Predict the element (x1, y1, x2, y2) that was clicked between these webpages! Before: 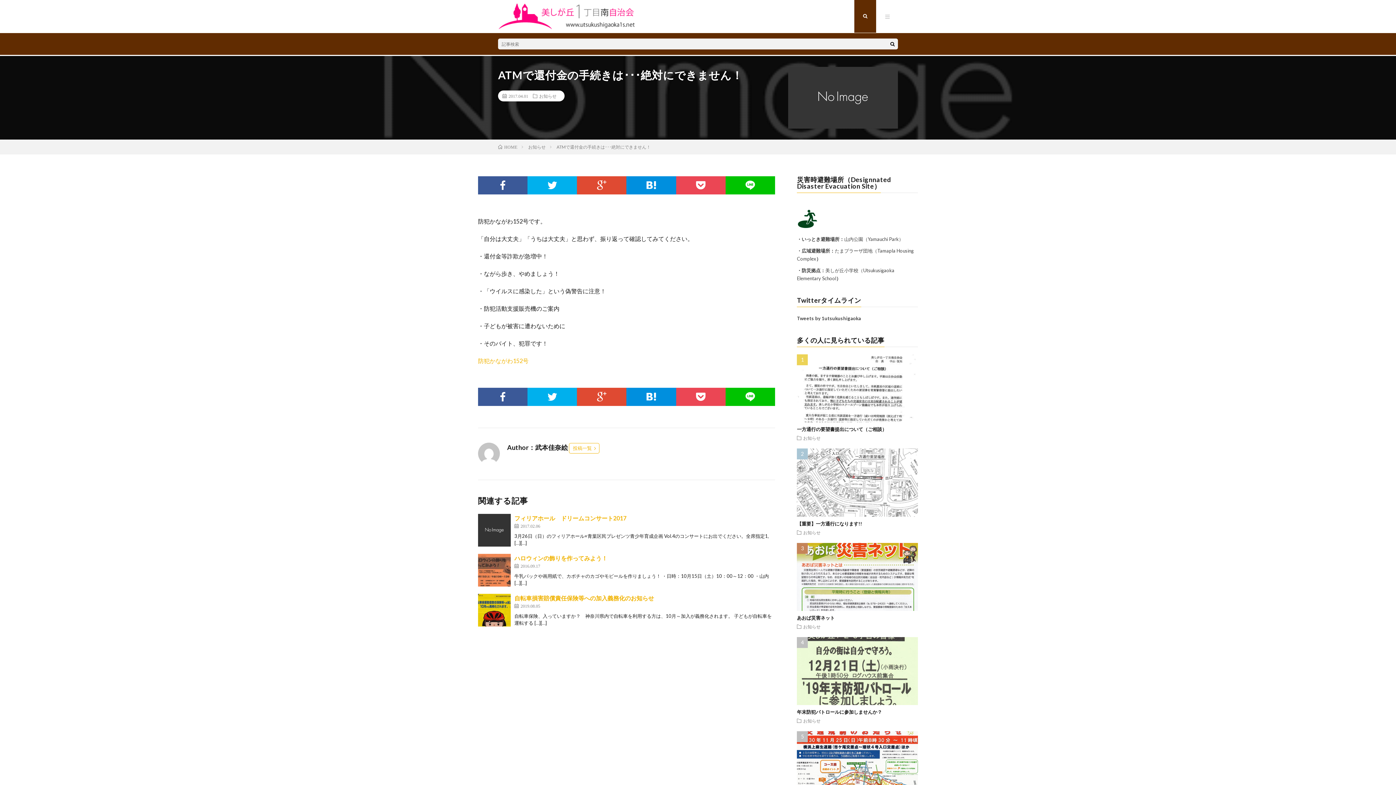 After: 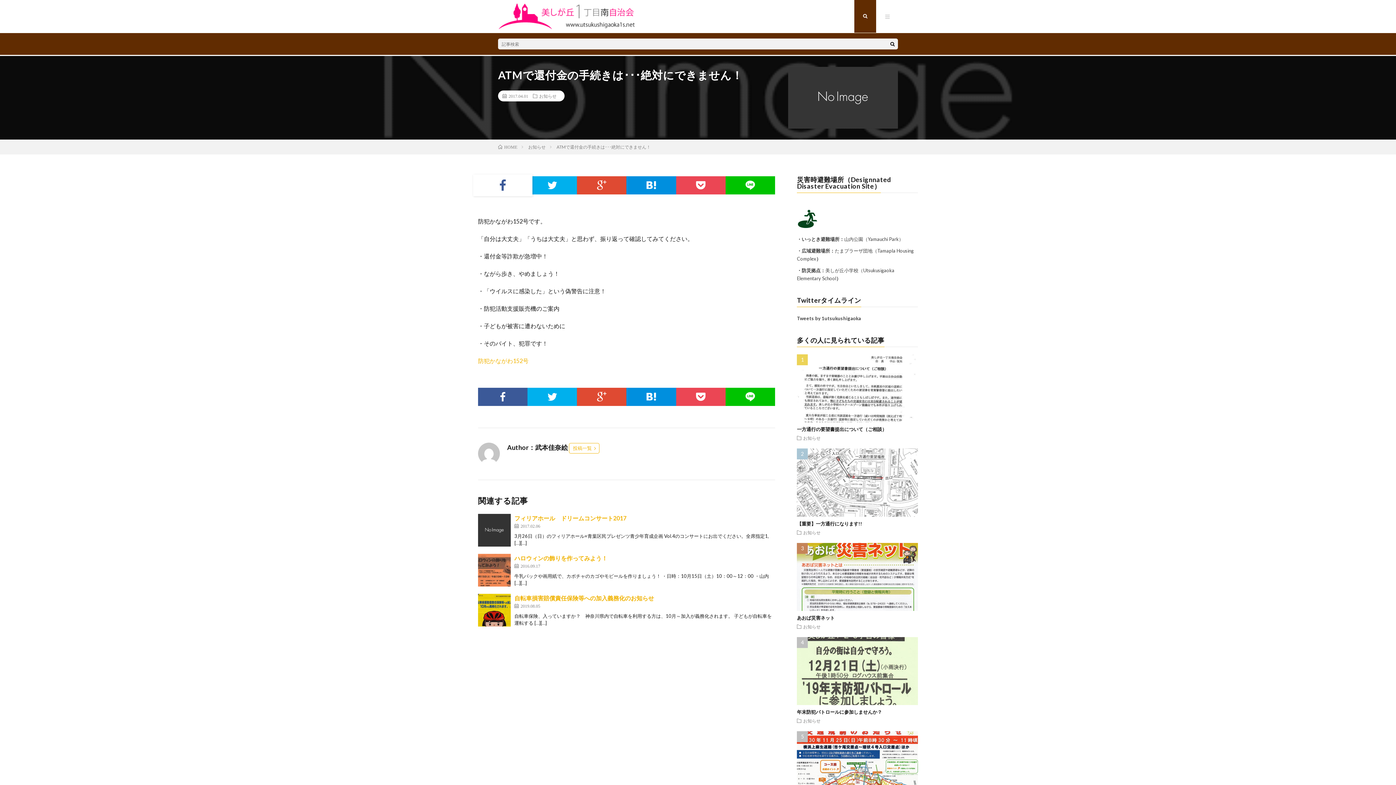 Action: bbox: (478, 176, 527, 194)